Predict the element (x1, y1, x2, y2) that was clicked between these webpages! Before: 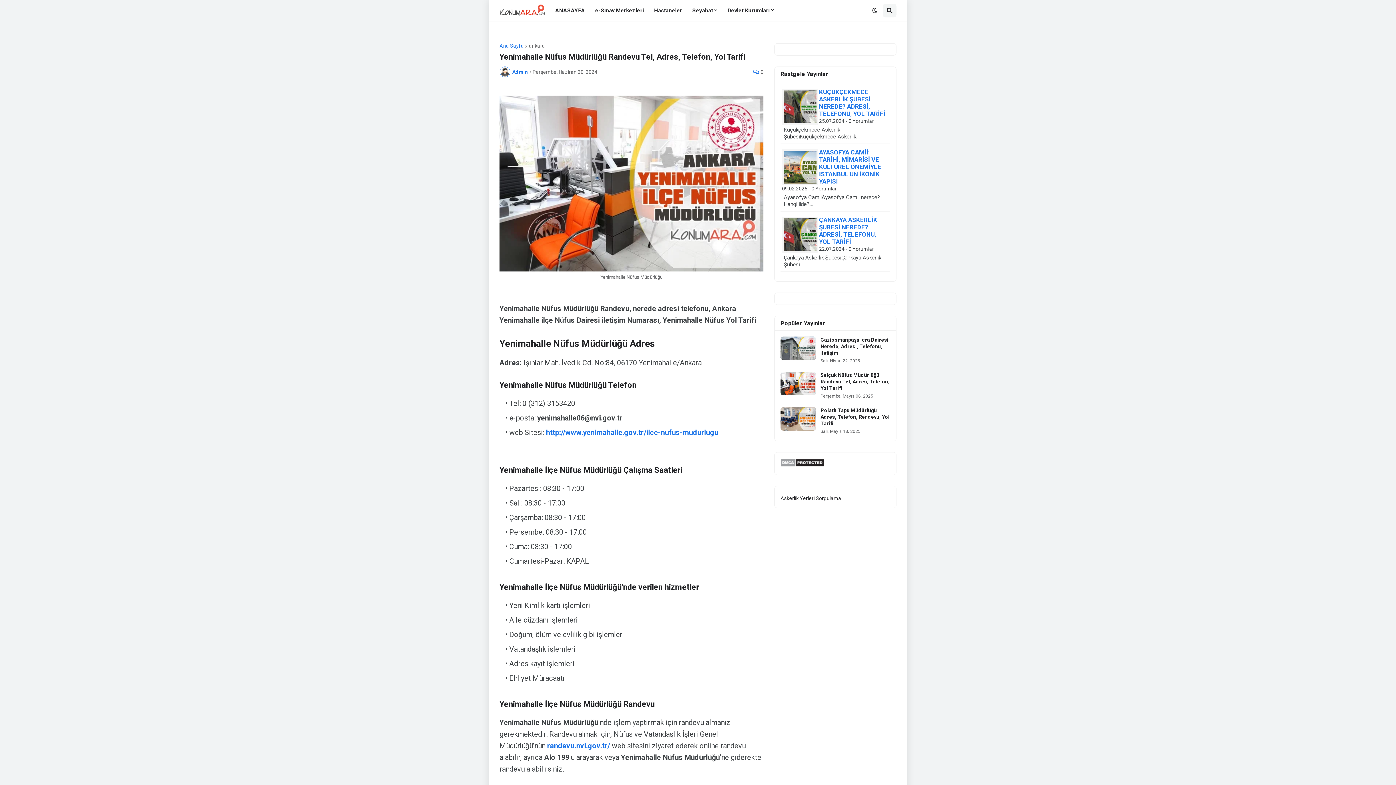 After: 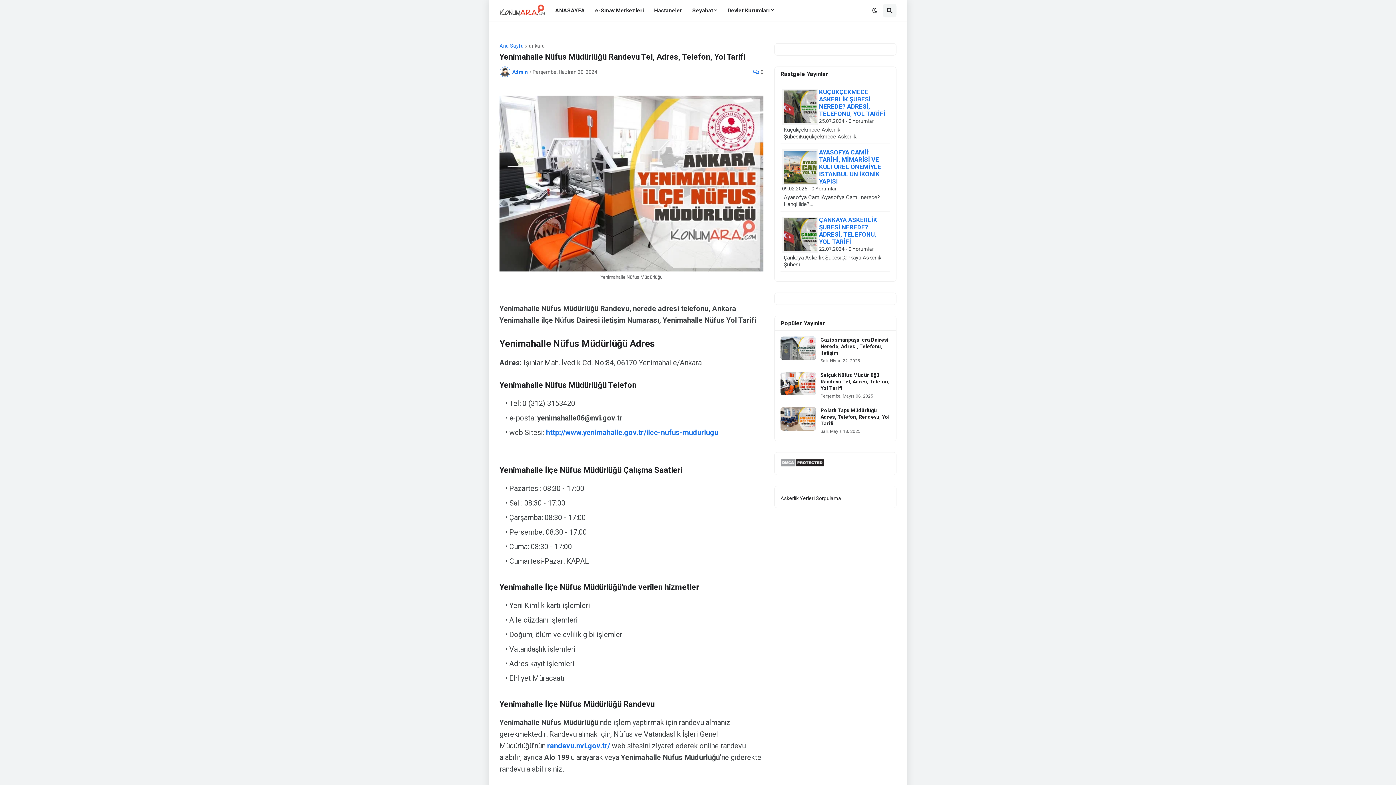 Action: bbox: (547, 741, 610, 750) label: randevu.nvi.gov.tr/